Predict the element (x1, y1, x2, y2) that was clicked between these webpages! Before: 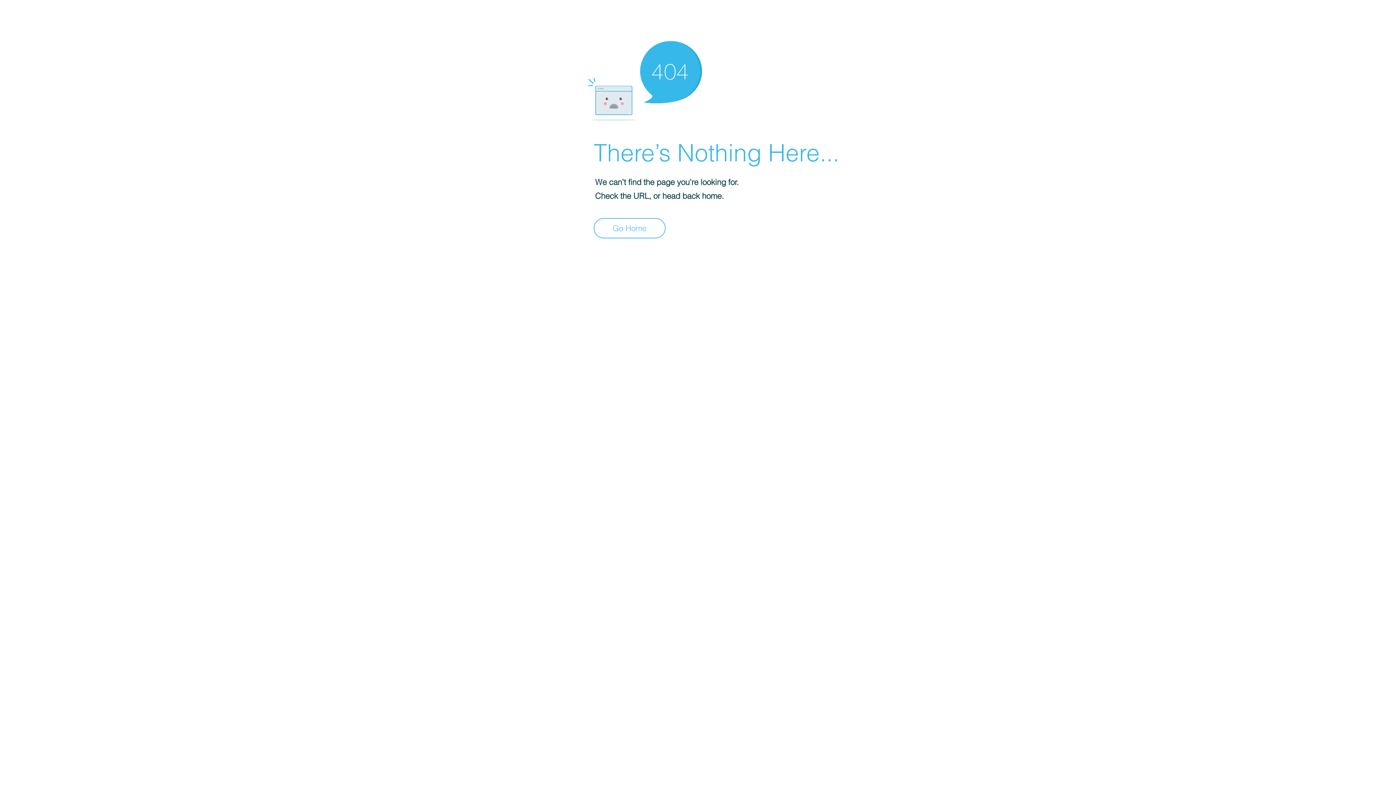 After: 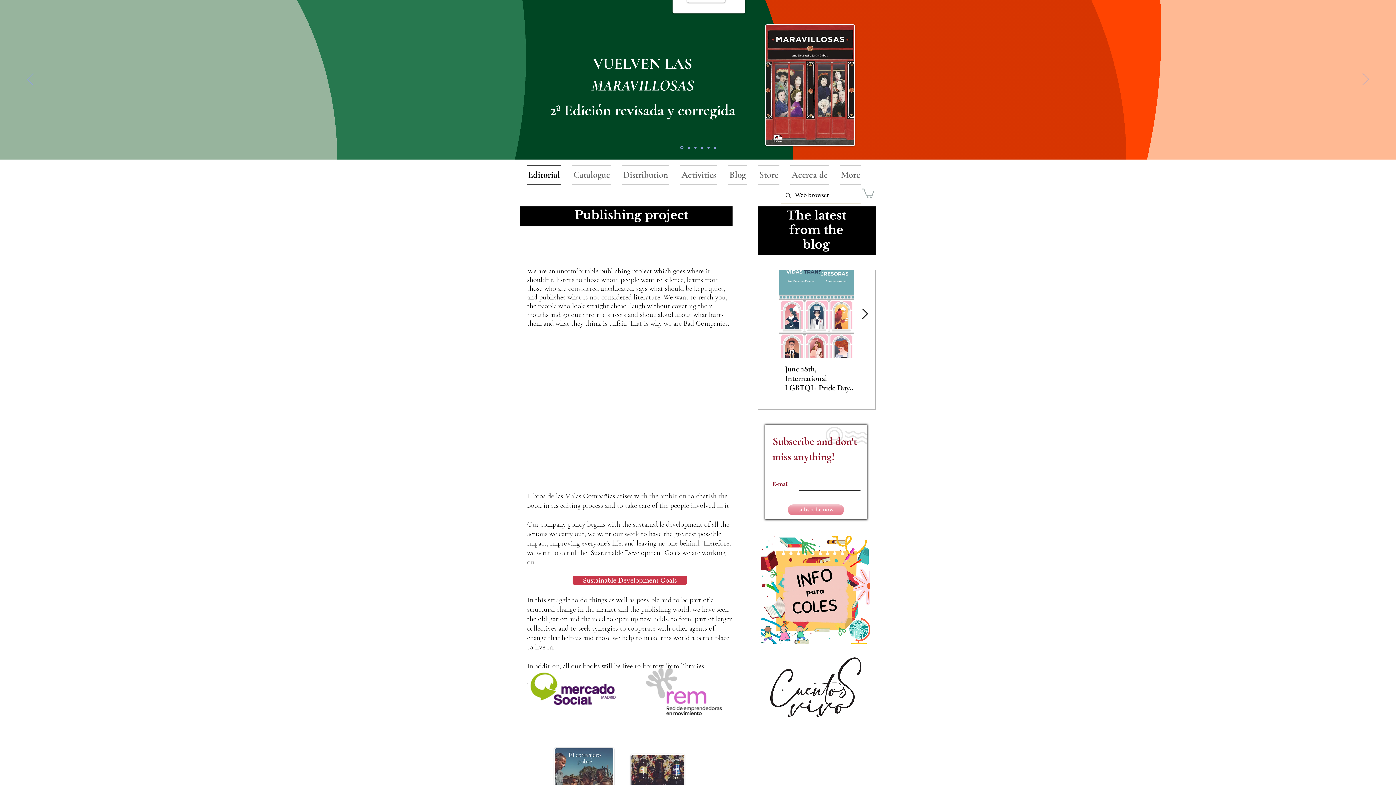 Action: bbox: (593, 218, 665, 238) label: Go Home